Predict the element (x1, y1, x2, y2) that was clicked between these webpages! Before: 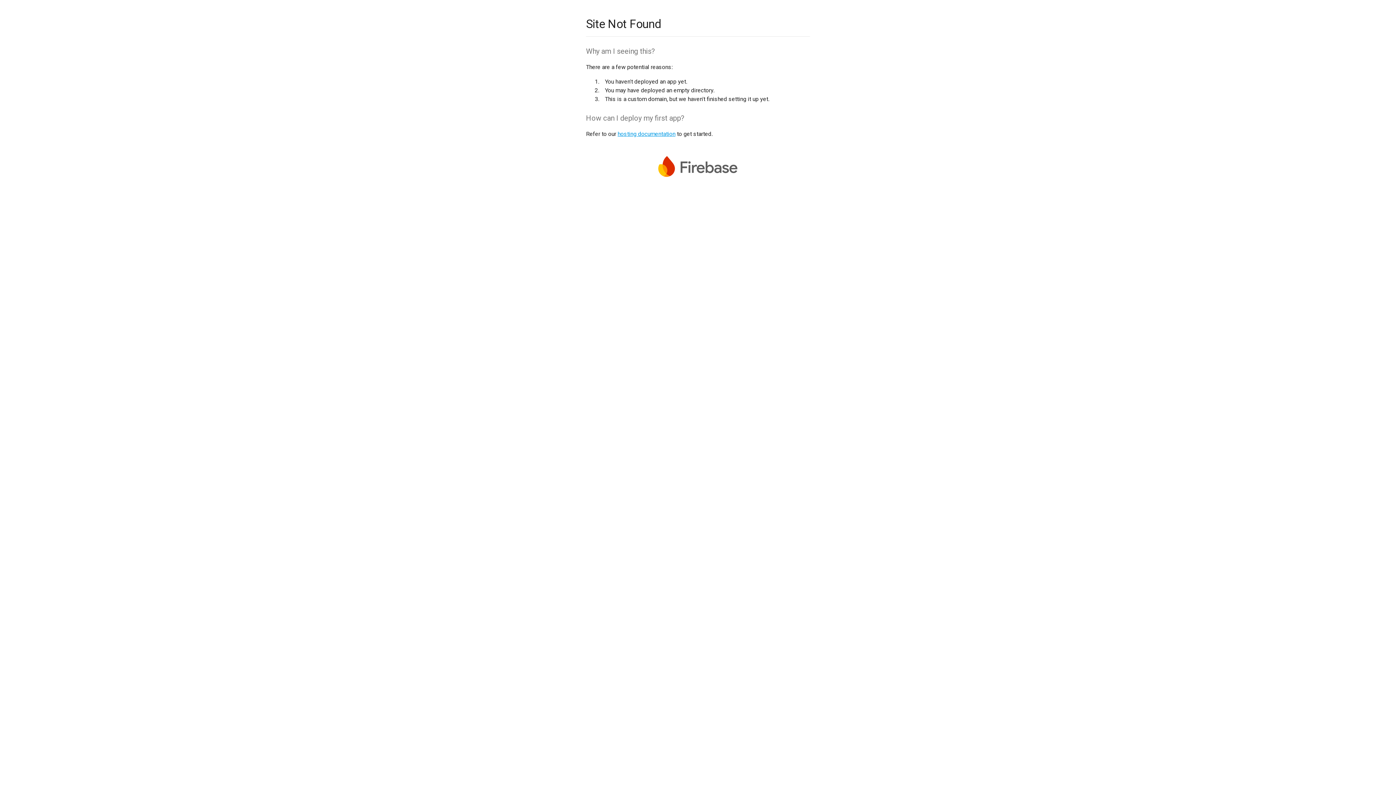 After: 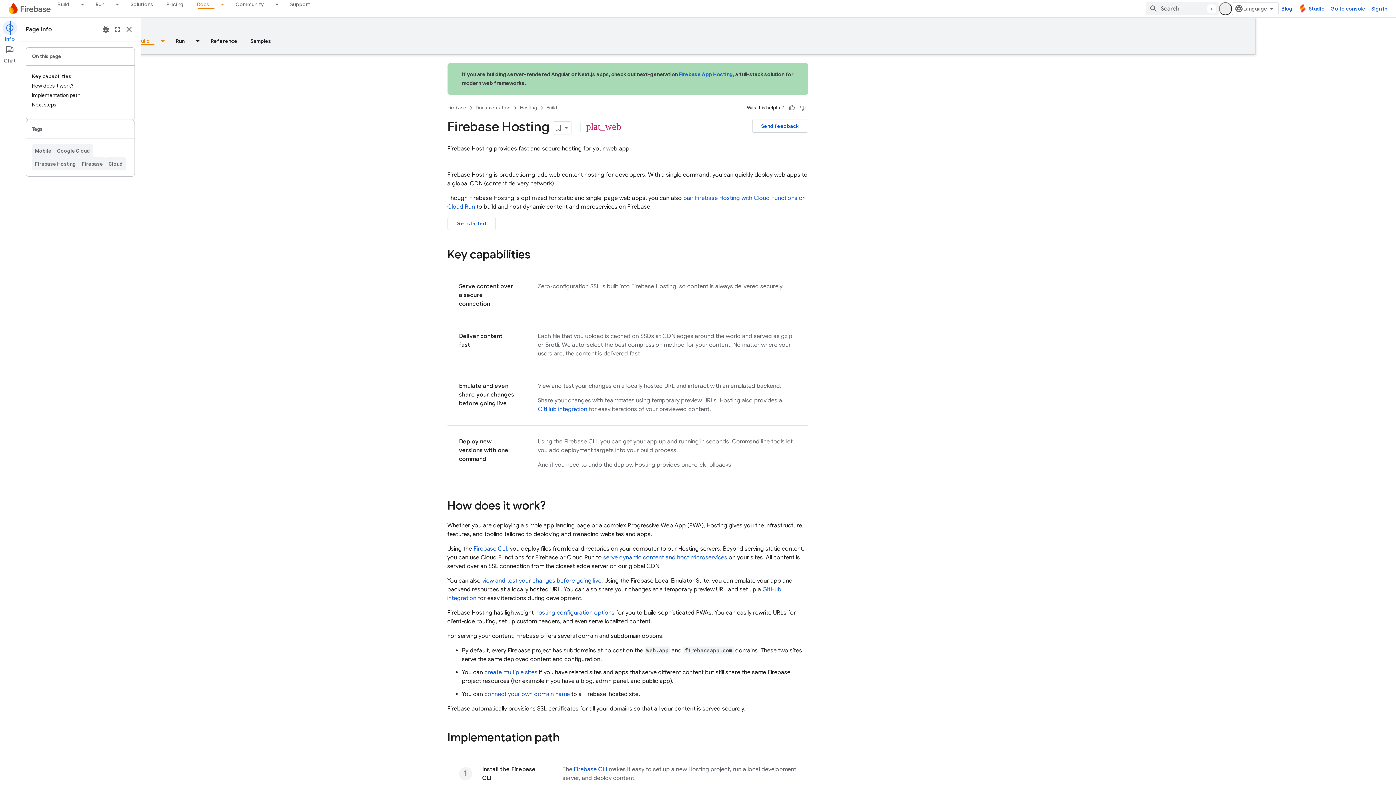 Action: bbox: (617, 130, 675, 137) label: hosting documentation